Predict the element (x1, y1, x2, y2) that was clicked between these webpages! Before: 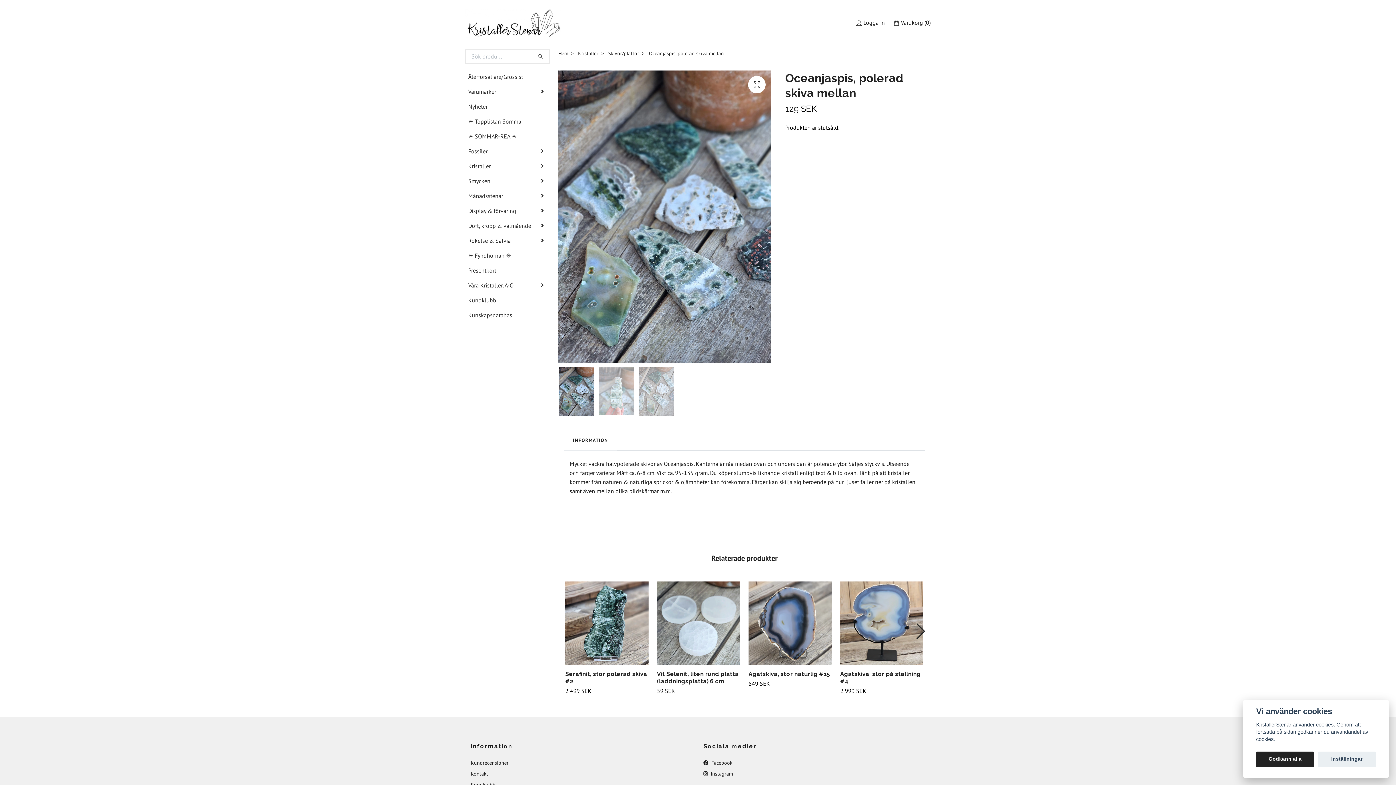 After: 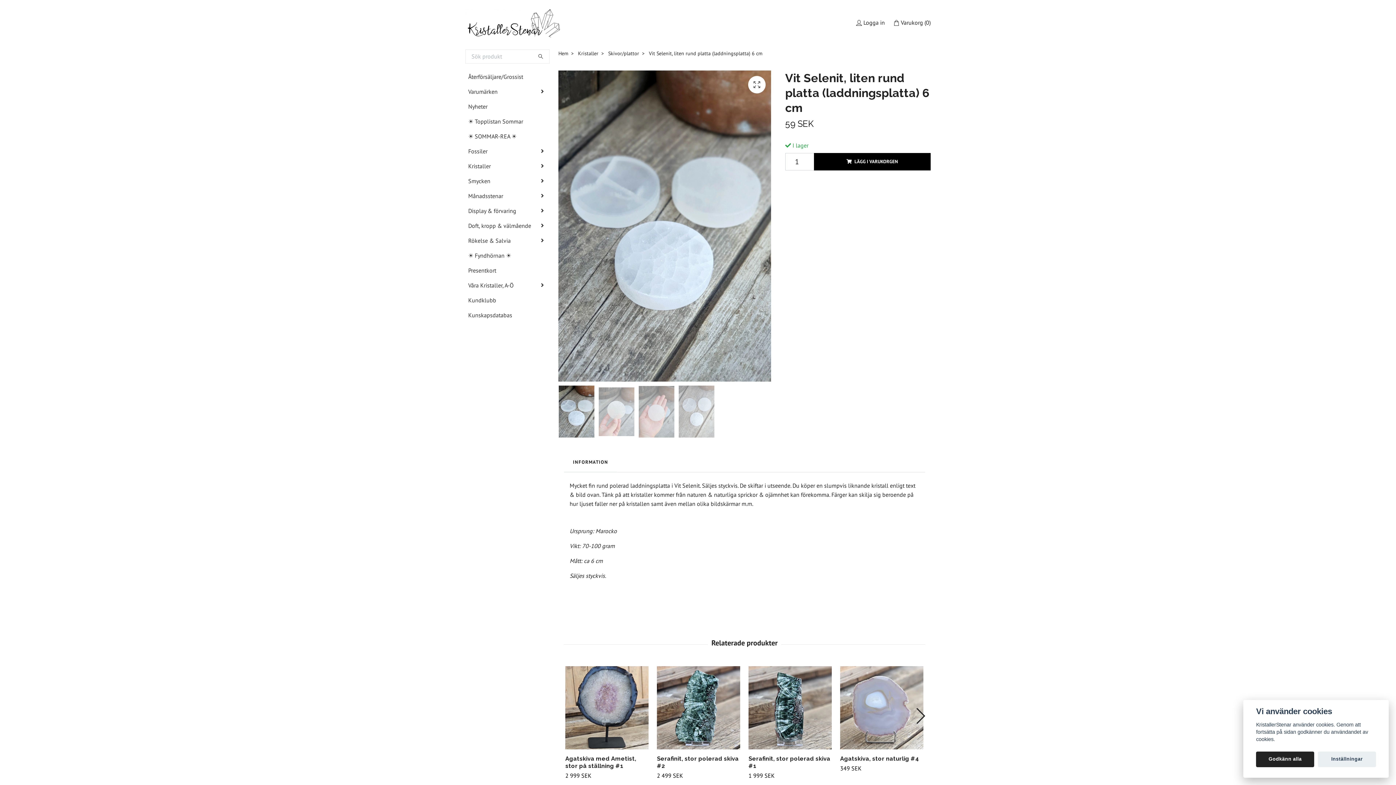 Action: bbox: (657, 670, 738, 685) label: Vit Selenit, liten rund platta (laddningsplatta) 6 cm